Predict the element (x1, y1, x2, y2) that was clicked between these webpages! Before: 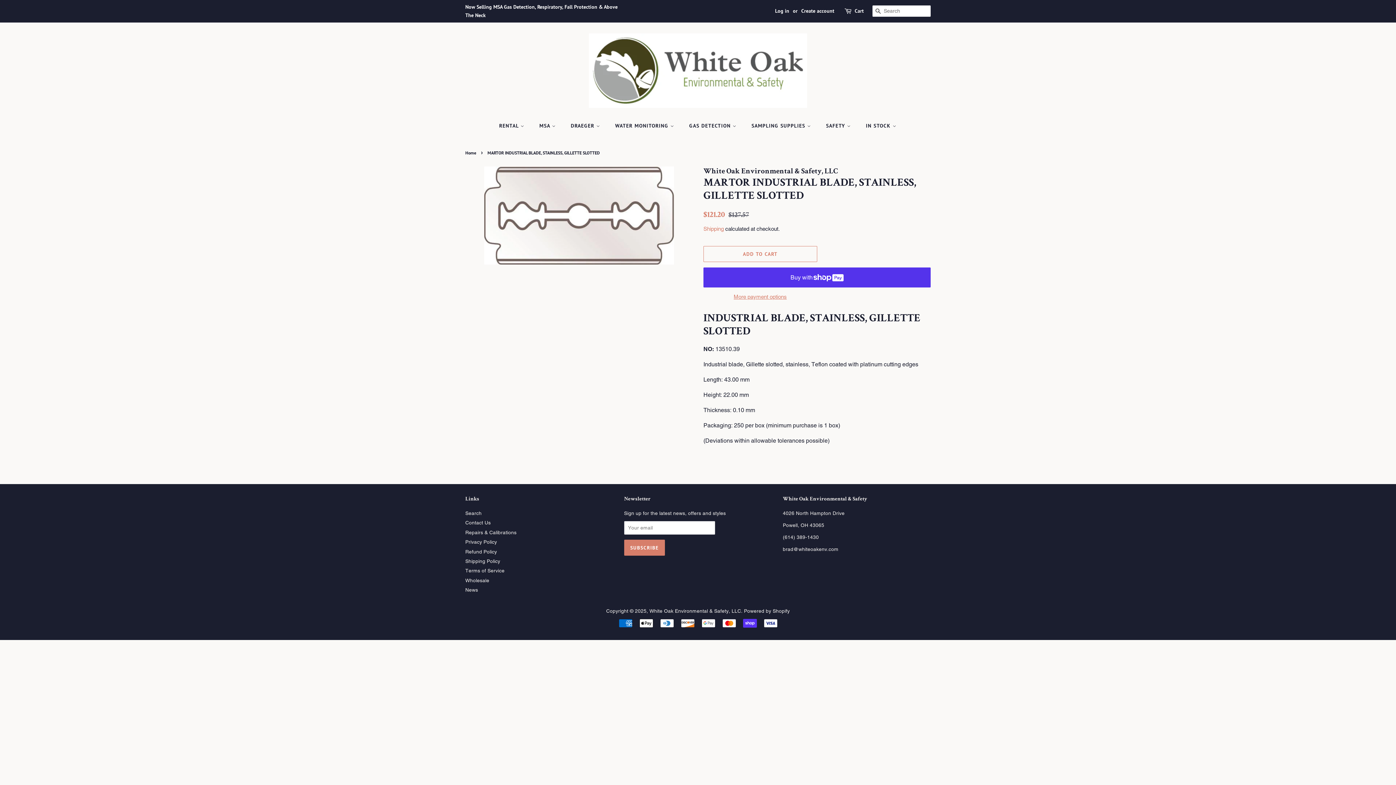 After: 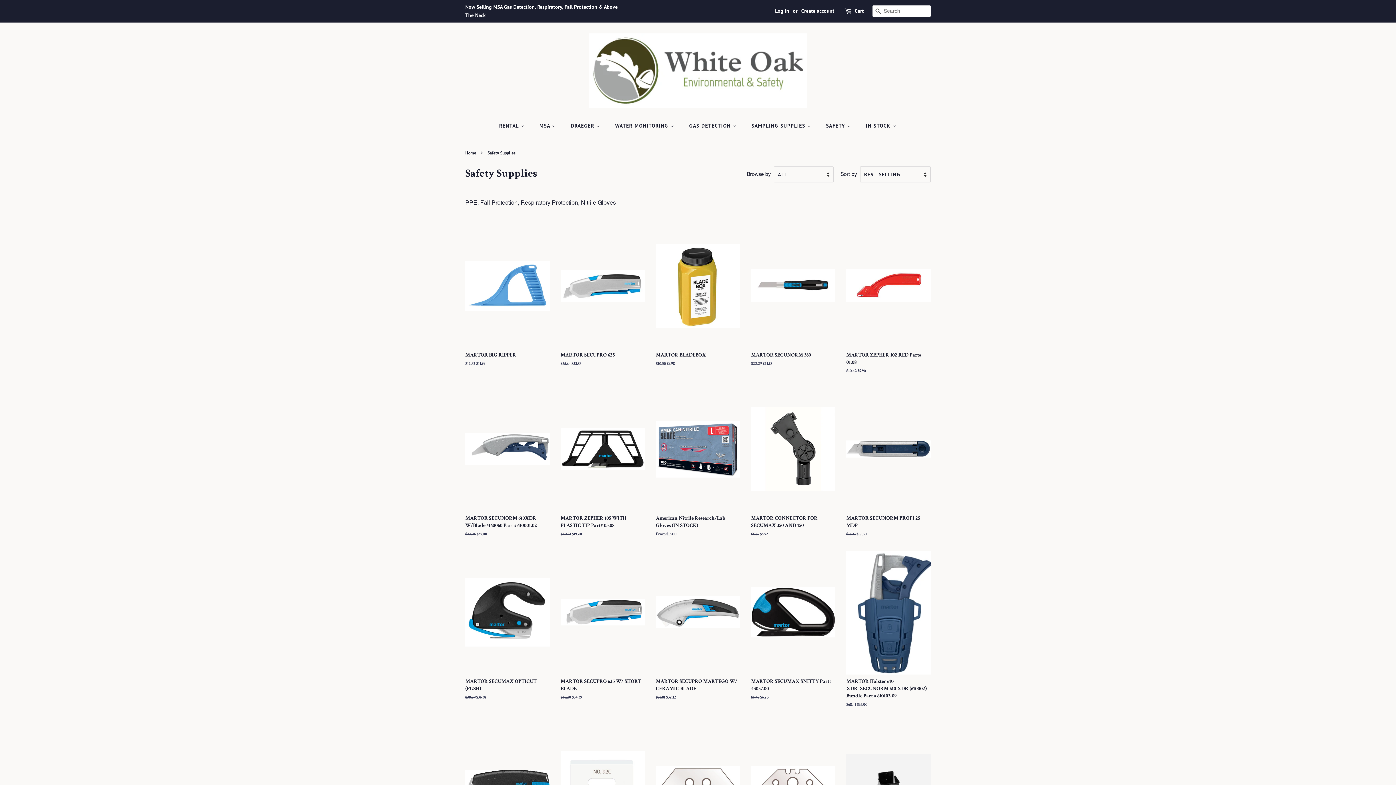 Action: label: SAFETY  bbox: (820, 119, 858, 132)